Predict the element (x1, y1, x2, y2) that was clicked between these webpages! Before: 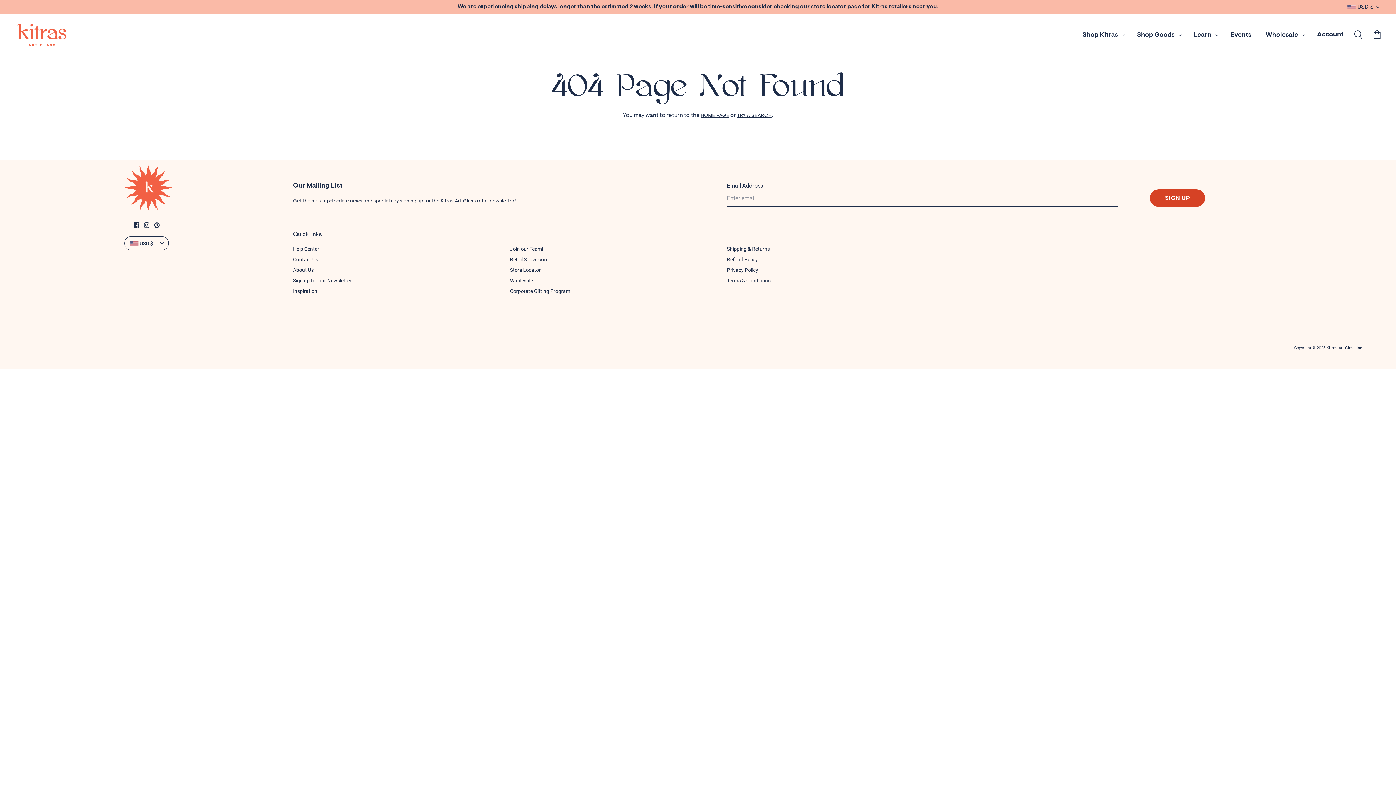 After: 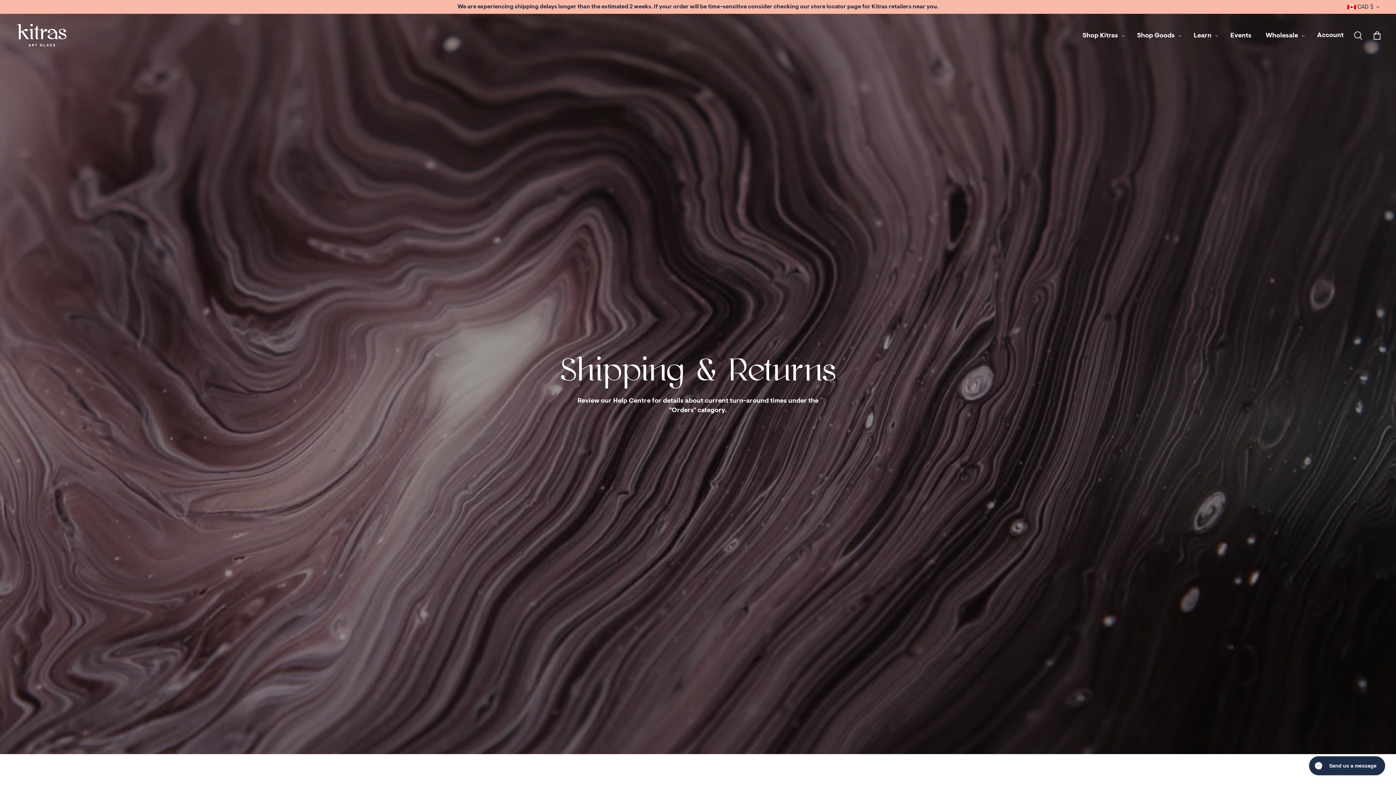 Action: bbox: (727, 246, 770, 251) label: Shipping & Returns